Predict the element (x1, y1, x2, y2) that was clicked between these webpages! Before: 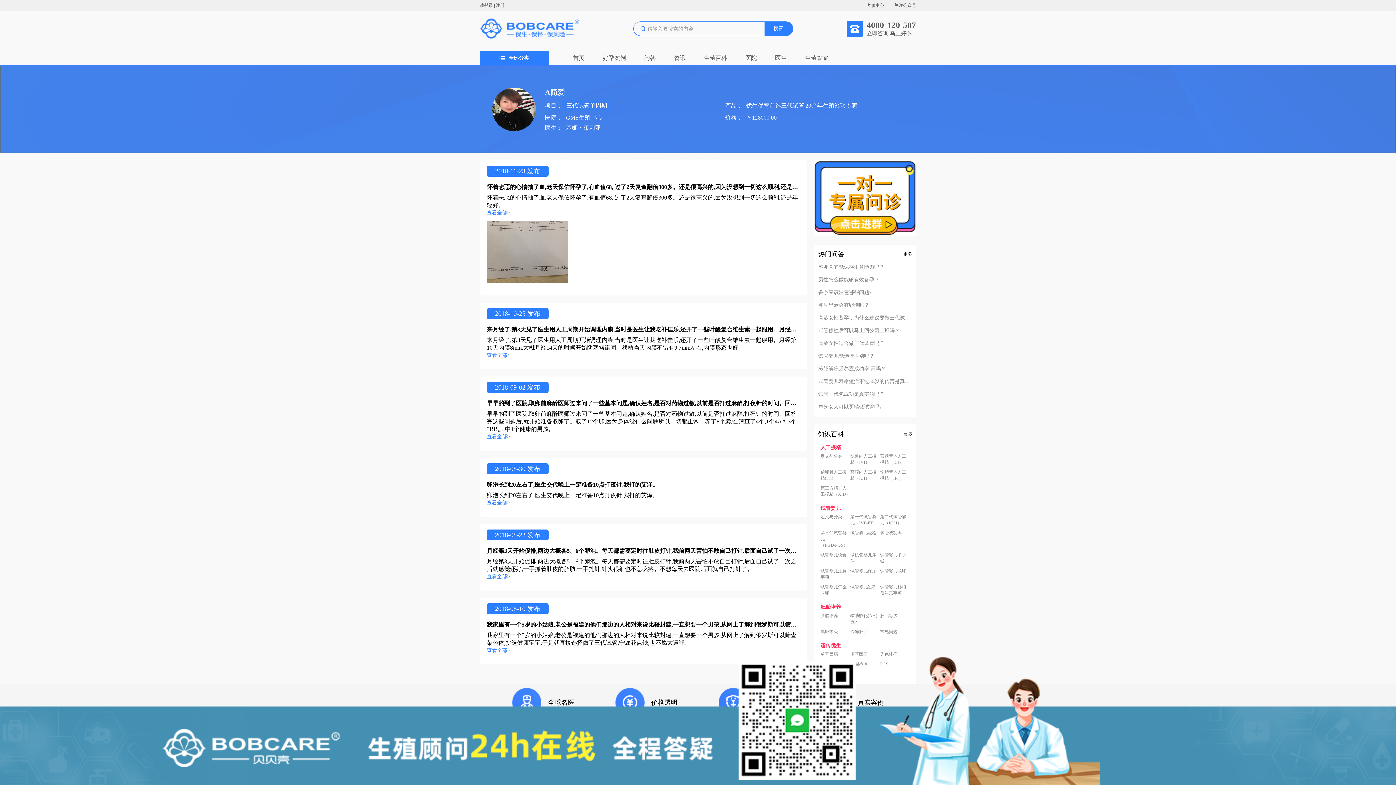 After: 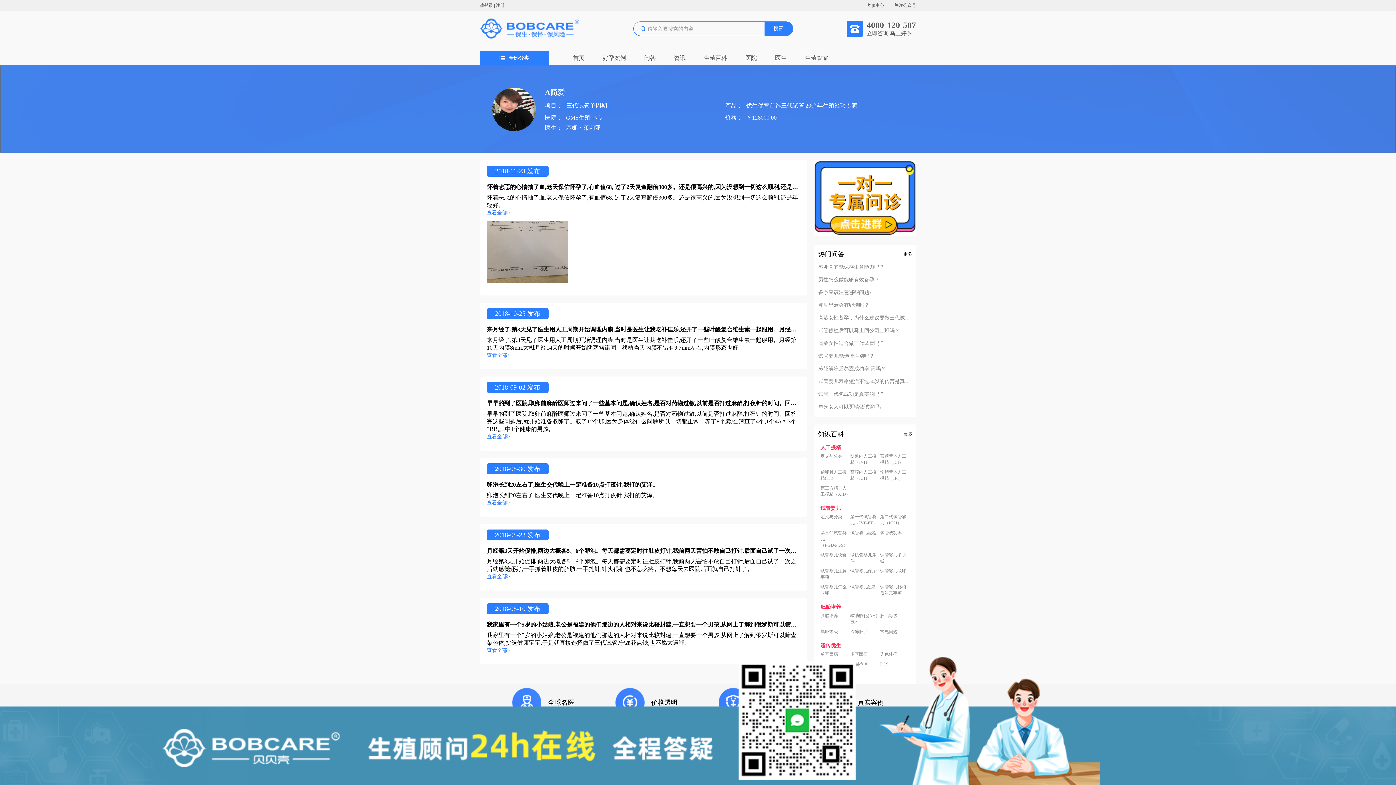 Action: label: 查看全部> bbox: (486, 574, 510, 579)